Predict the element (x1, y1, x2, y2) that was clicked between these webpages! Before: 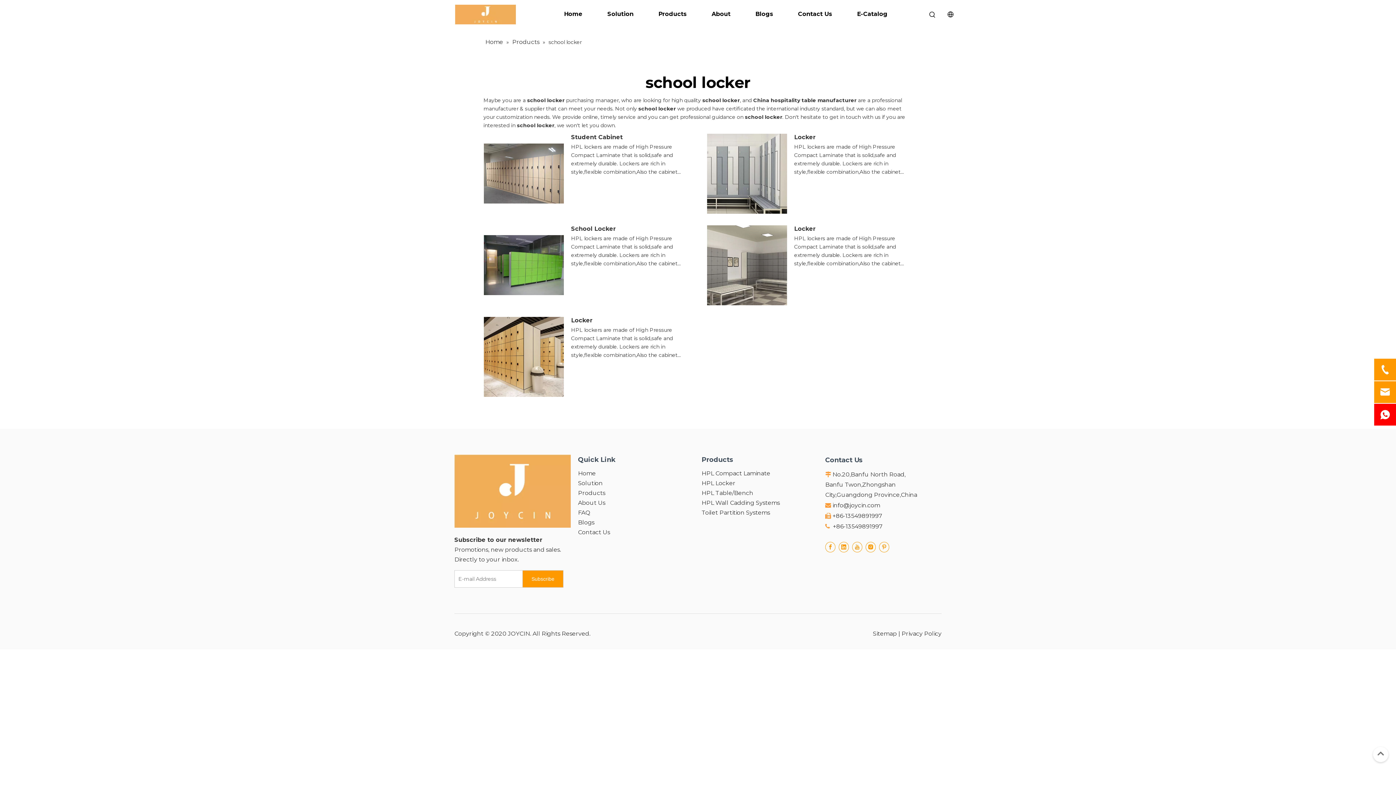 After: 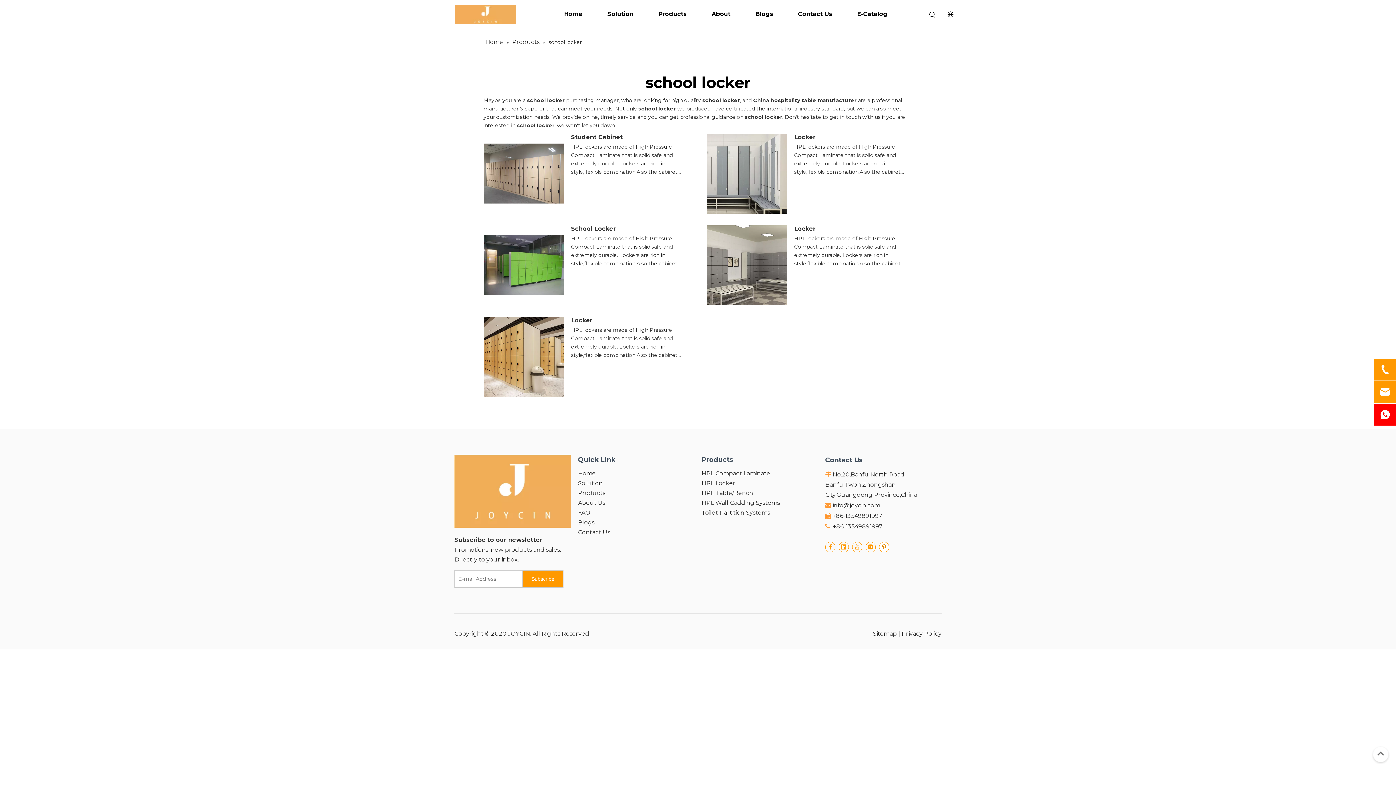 Action: bbox: (879, 542, 889, 552) label: Pinterest